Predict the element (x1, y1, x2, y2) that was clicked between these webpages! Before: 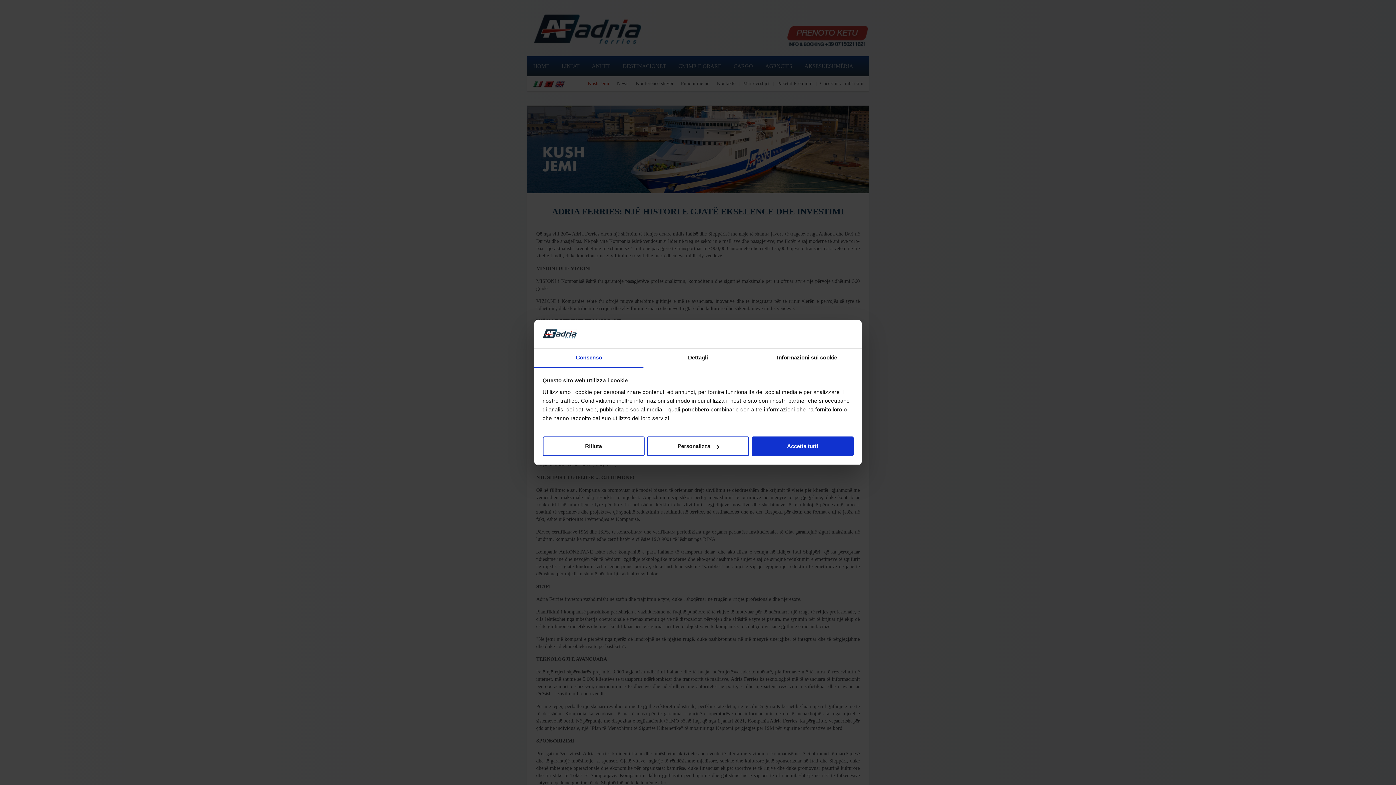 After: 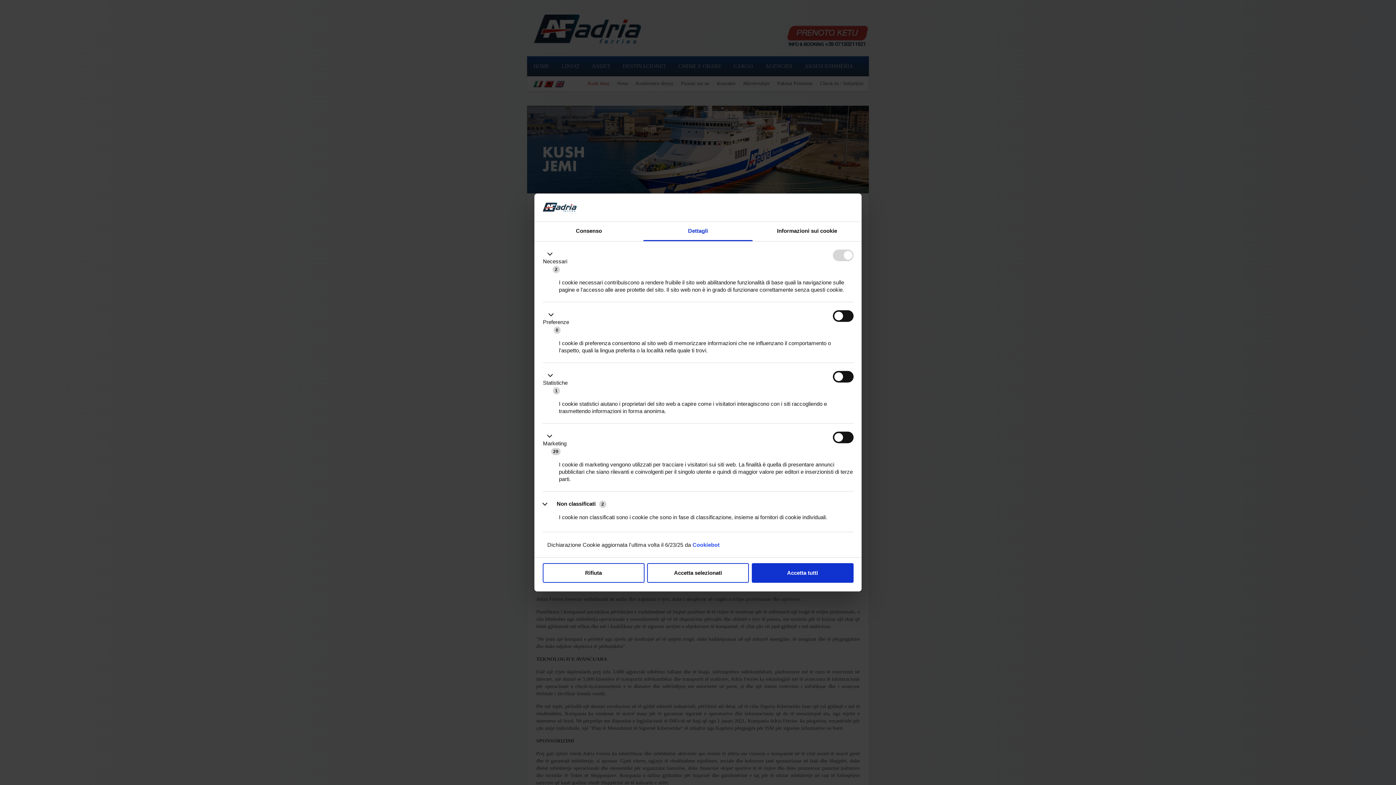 Action: label: Personalizza bbox: (647, 436, 749, 456)